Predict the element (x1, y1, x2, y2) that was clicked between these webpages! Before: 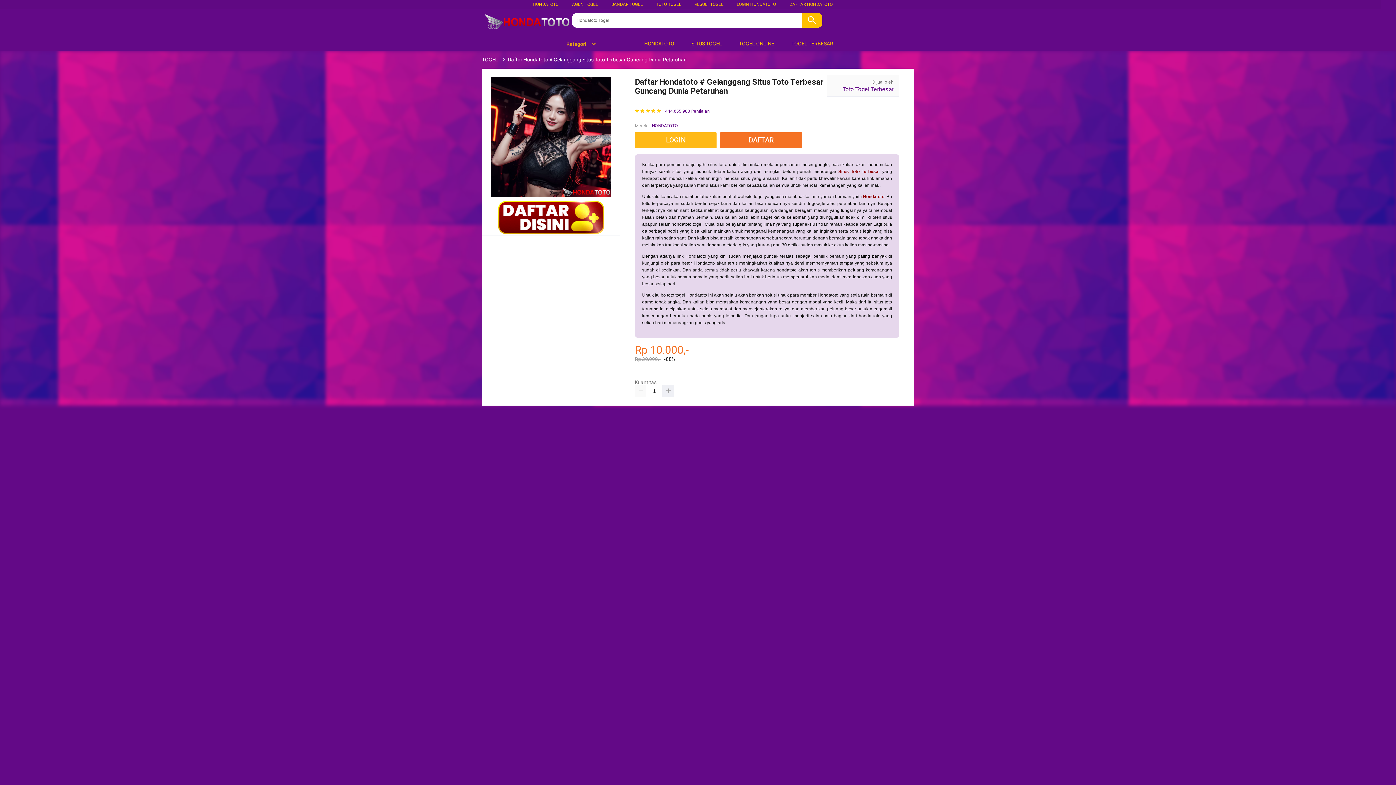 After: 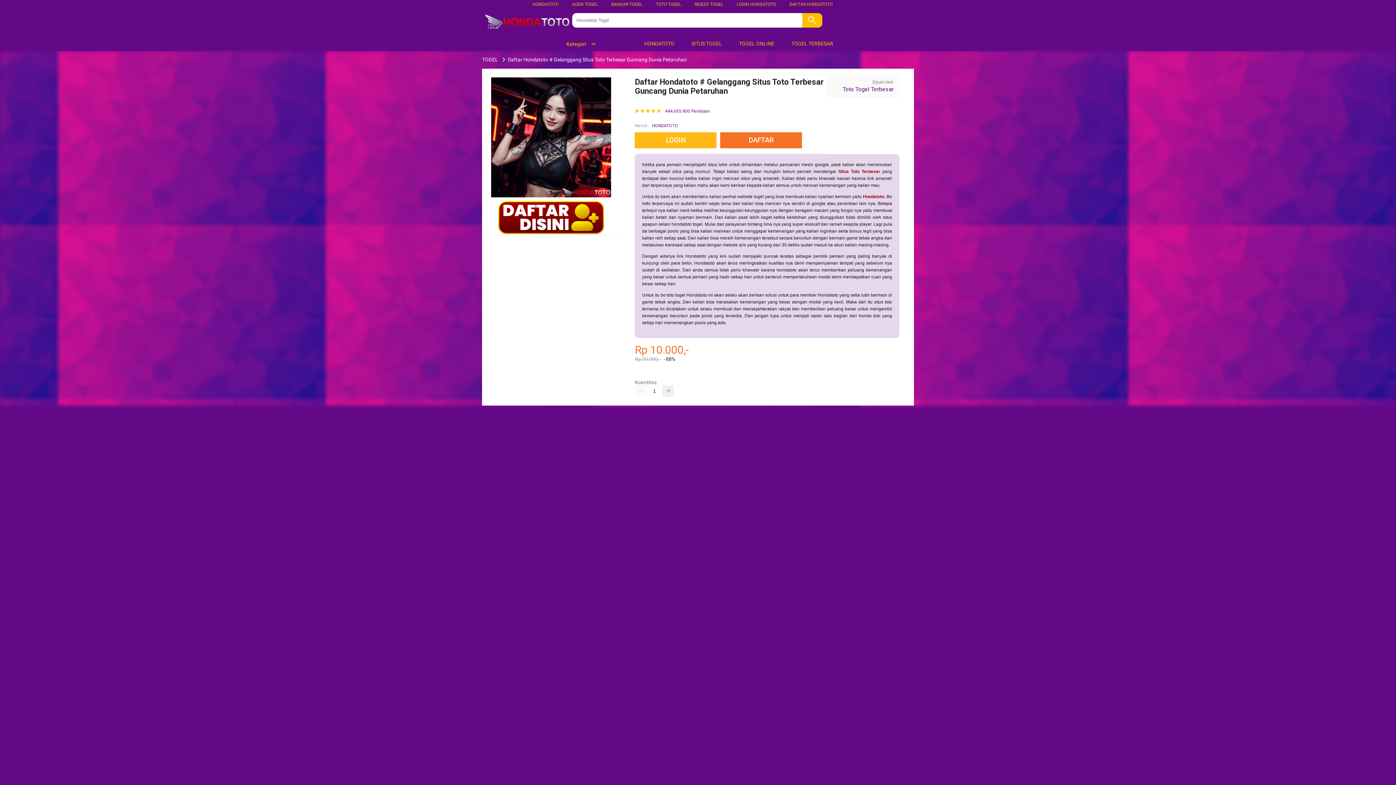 Action: bbox: (782, 36, 837, 50) label:  TOGEL TERBESAR